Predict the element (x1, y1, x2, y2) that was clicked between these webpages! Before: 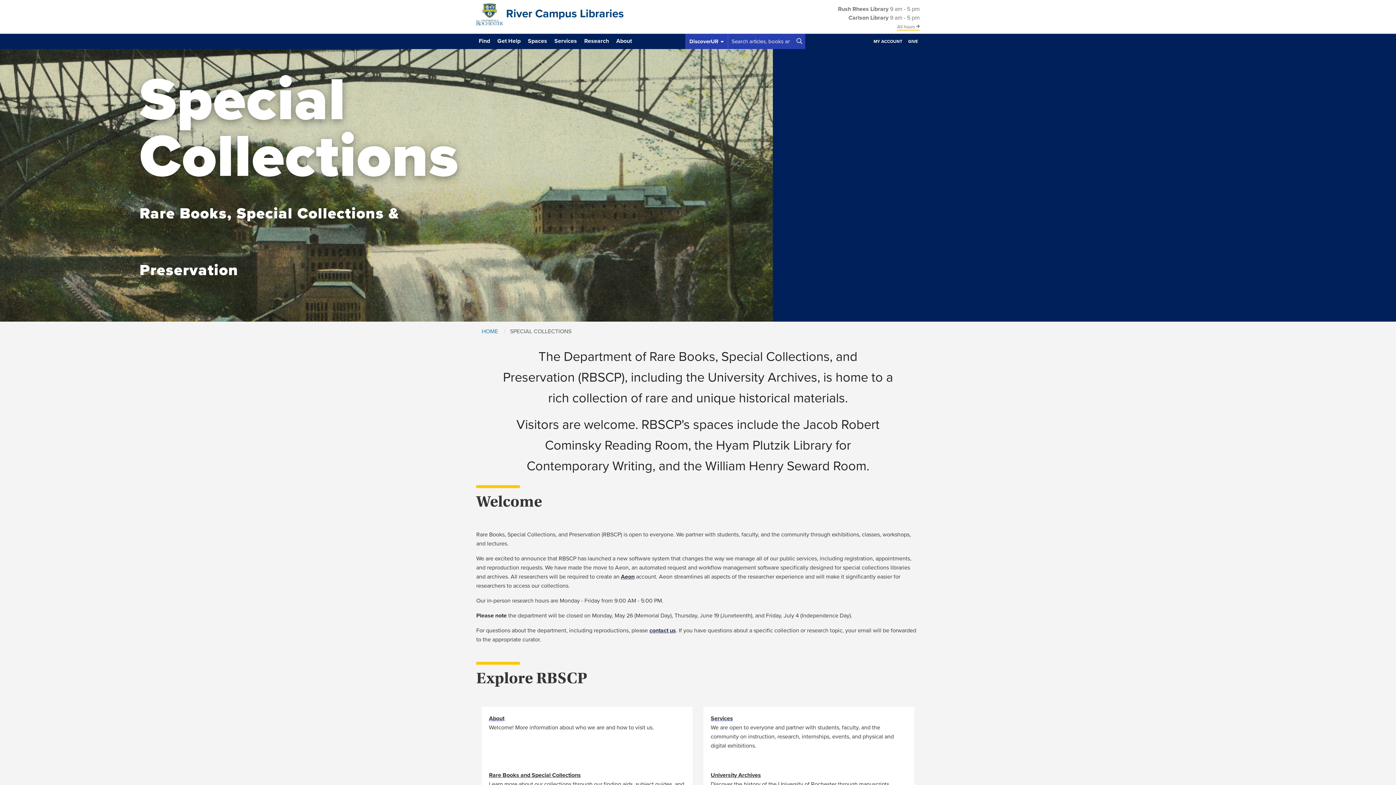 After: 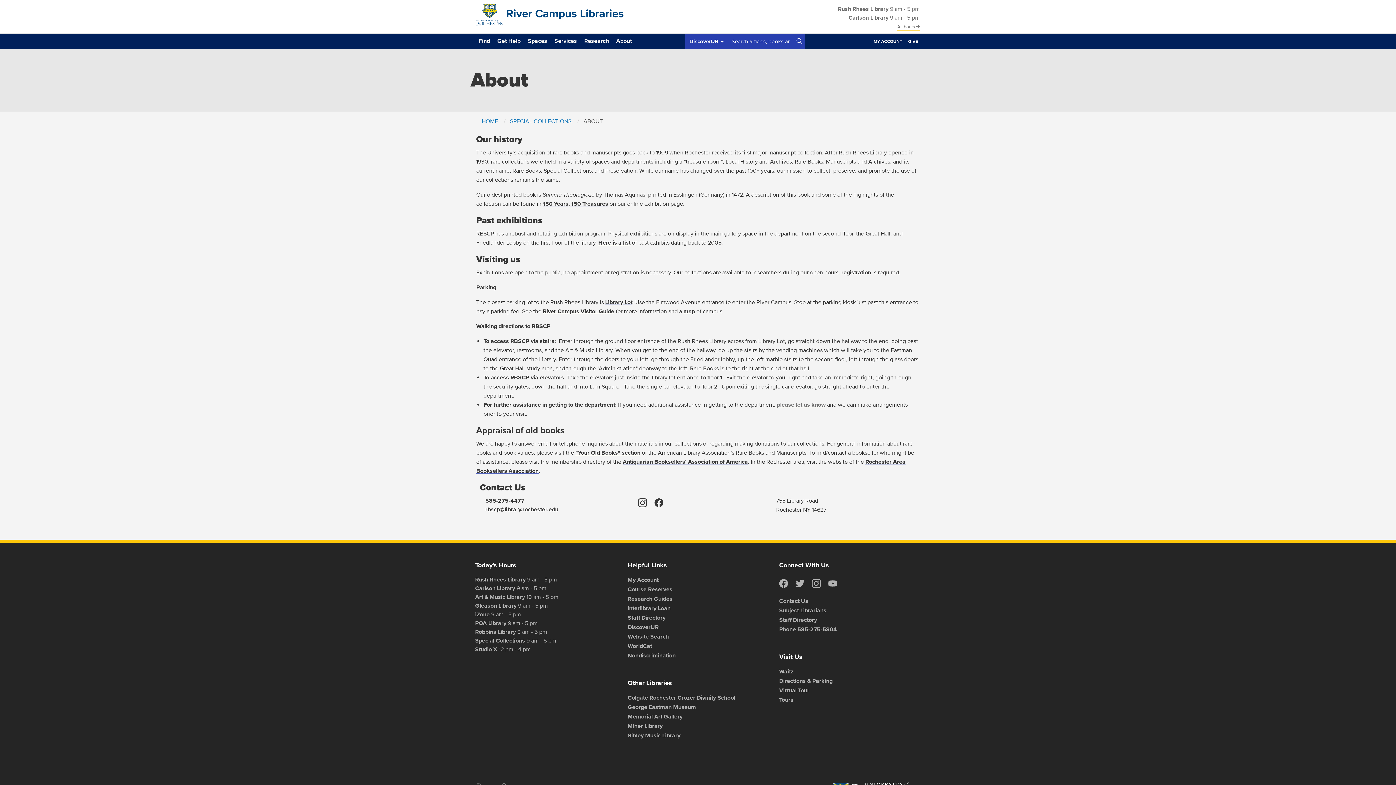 Action: label: About bbox: (489, 715, 504, 722)